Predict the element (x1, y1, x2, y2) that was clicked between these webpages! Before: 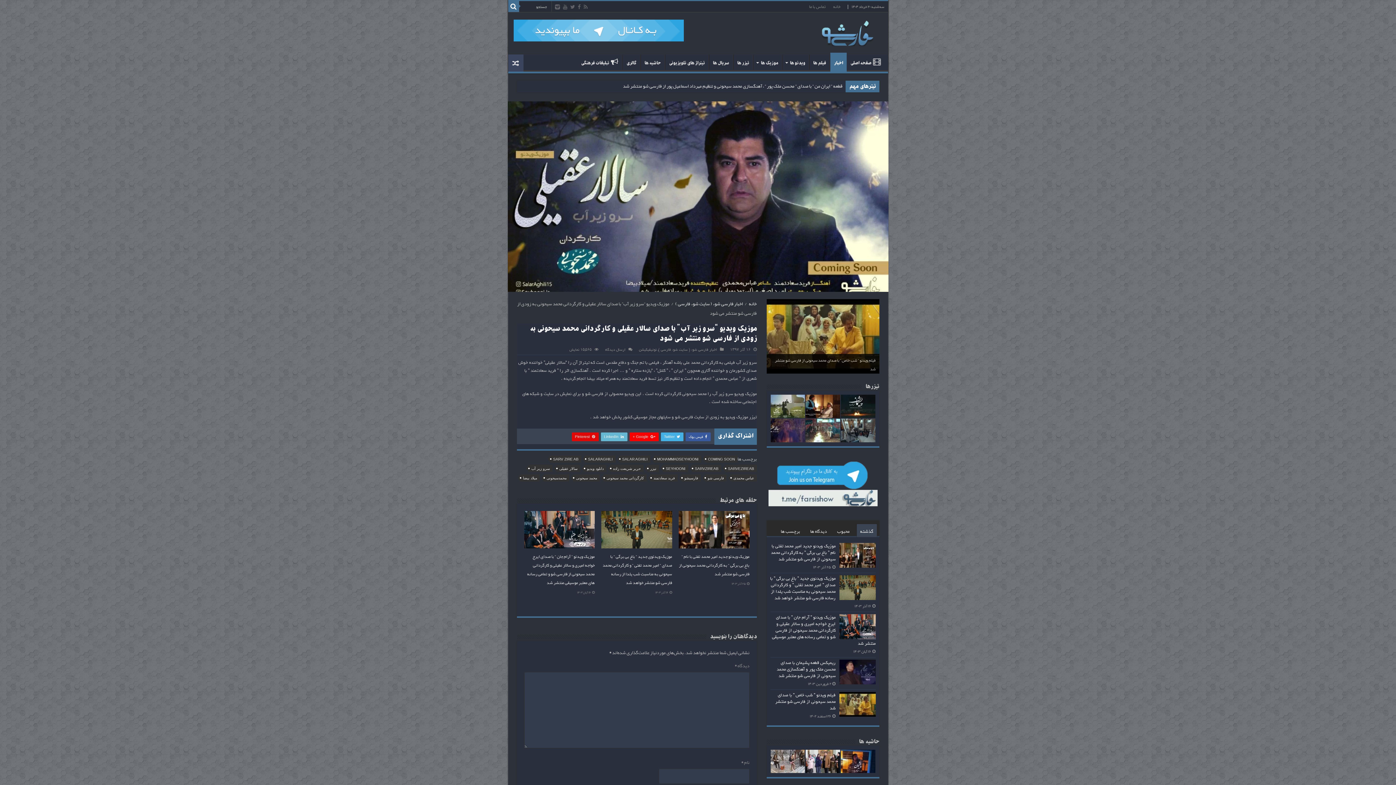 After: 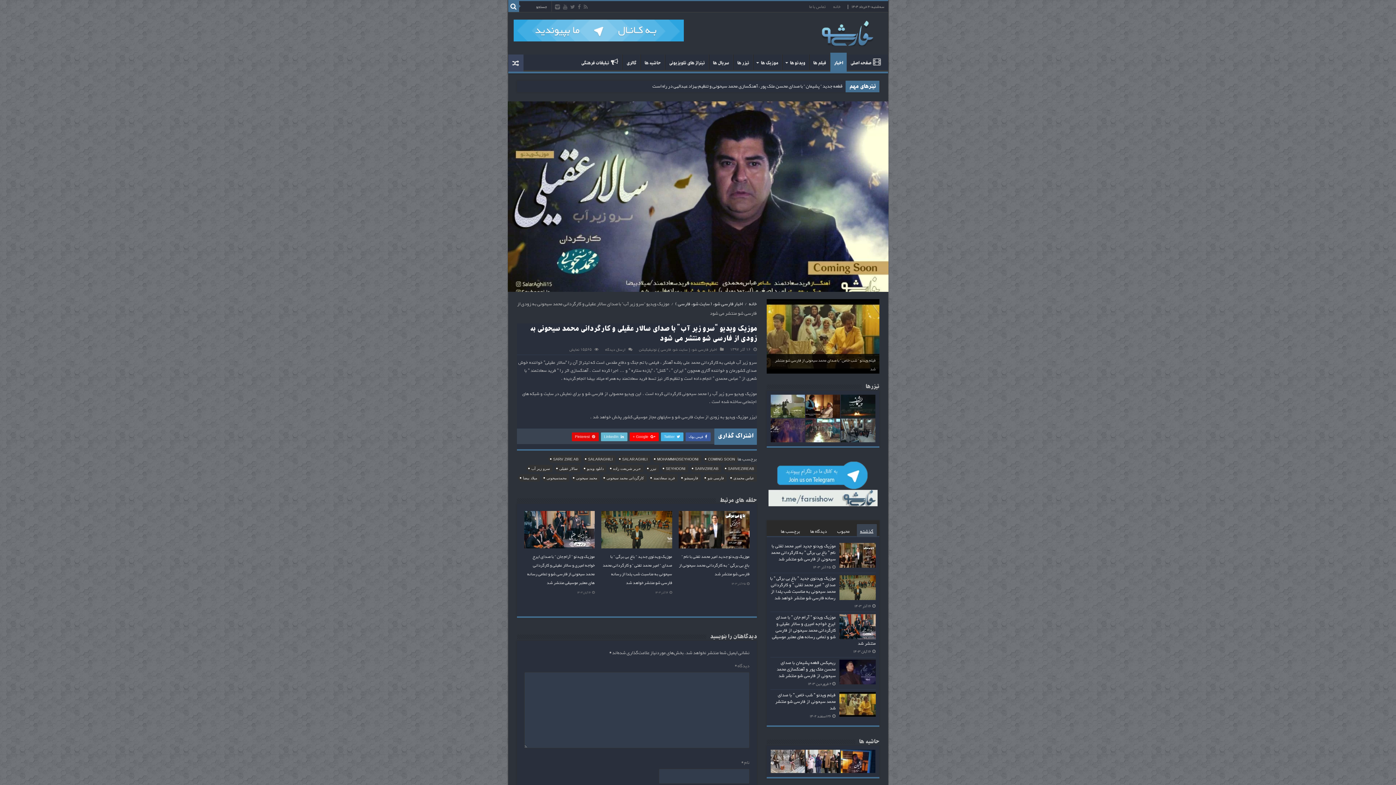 Action: label: گذشته bbox: (856, 524, 876, 537)